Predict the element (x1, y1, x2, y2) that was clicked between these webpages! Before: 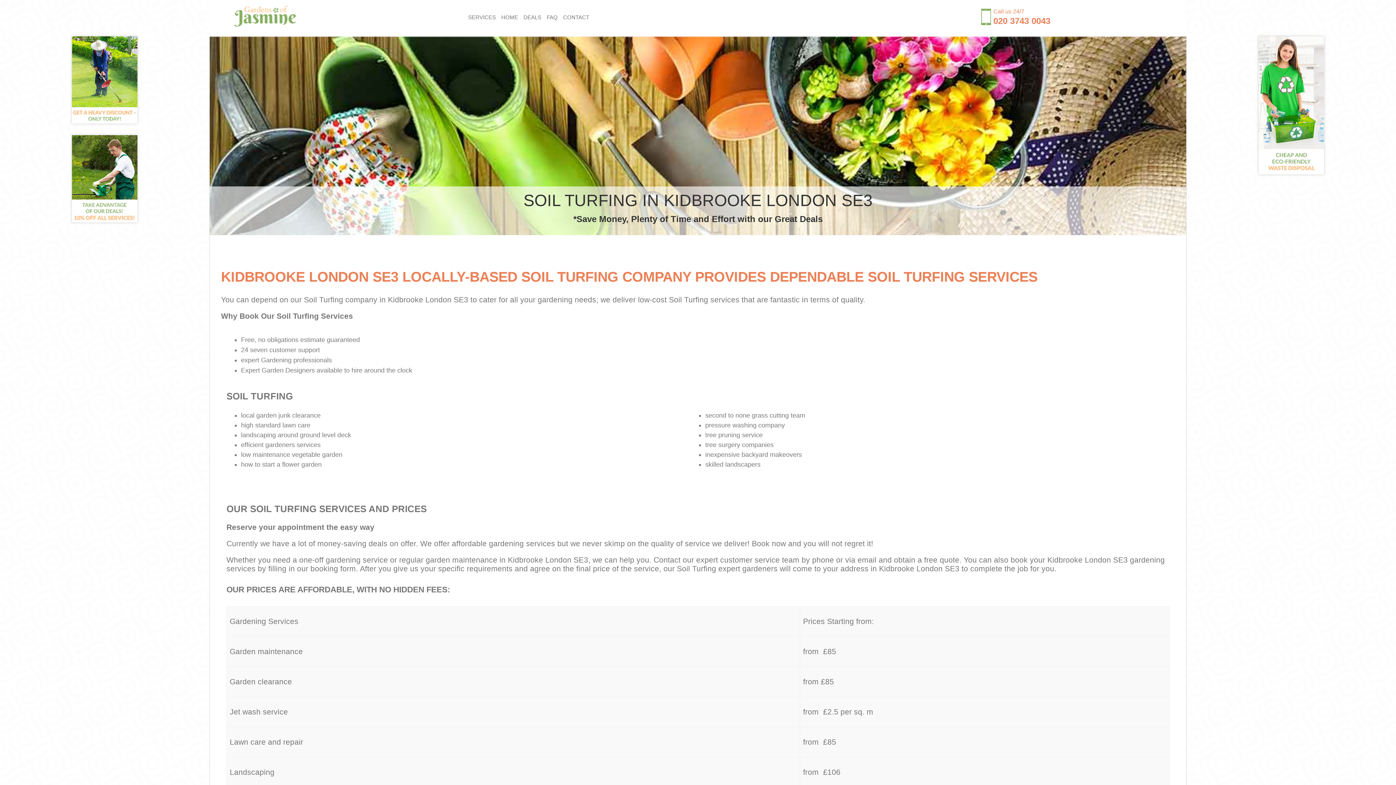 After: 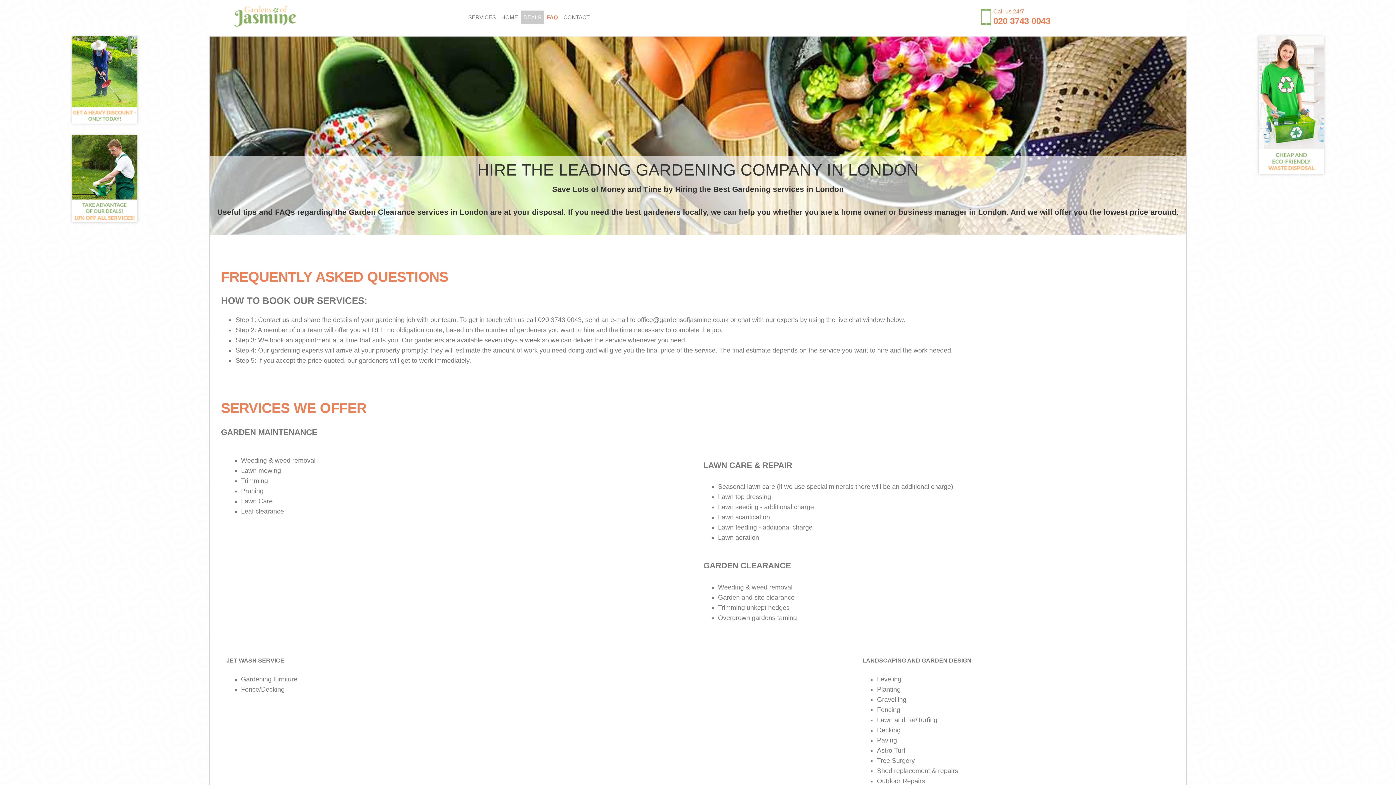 Action: label: FAQ bbox: (544, 10, 560, 24)